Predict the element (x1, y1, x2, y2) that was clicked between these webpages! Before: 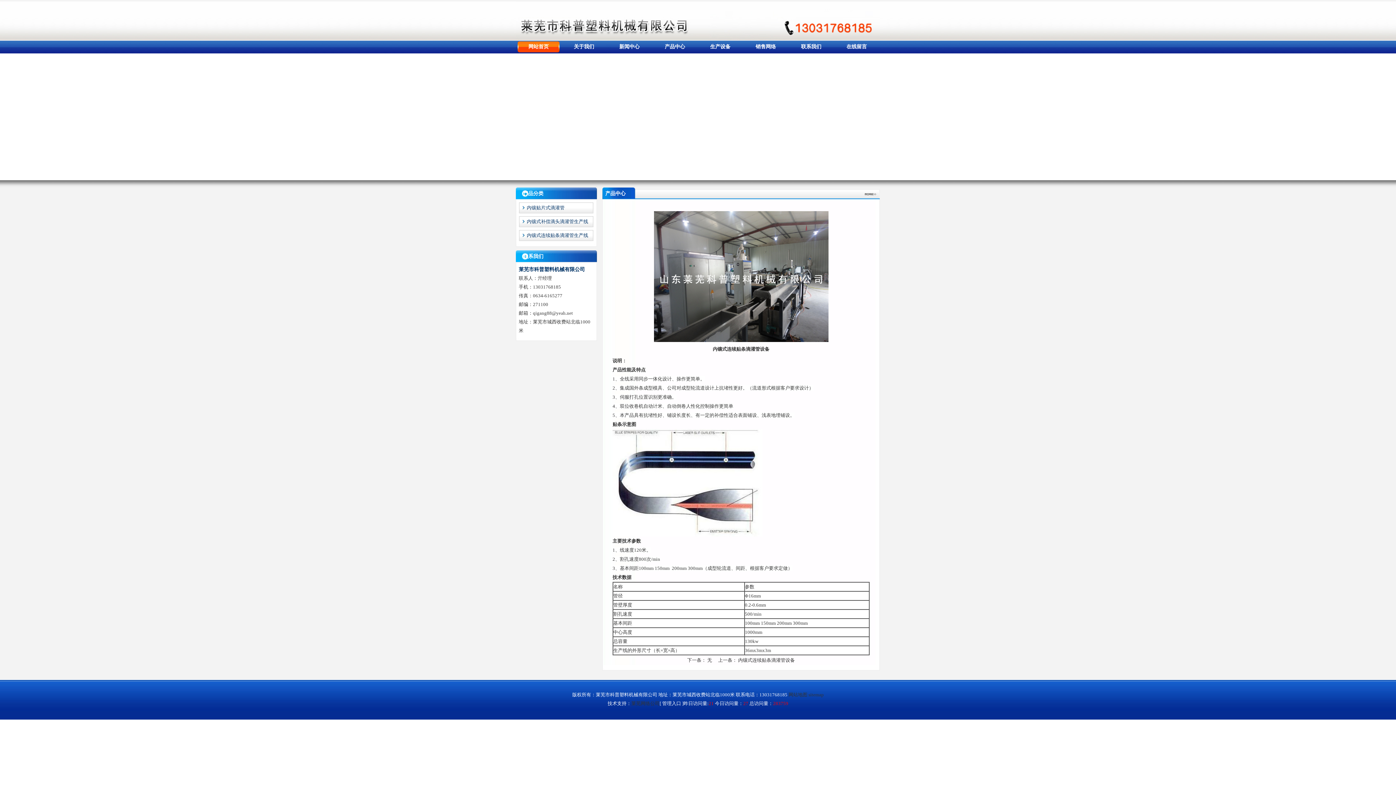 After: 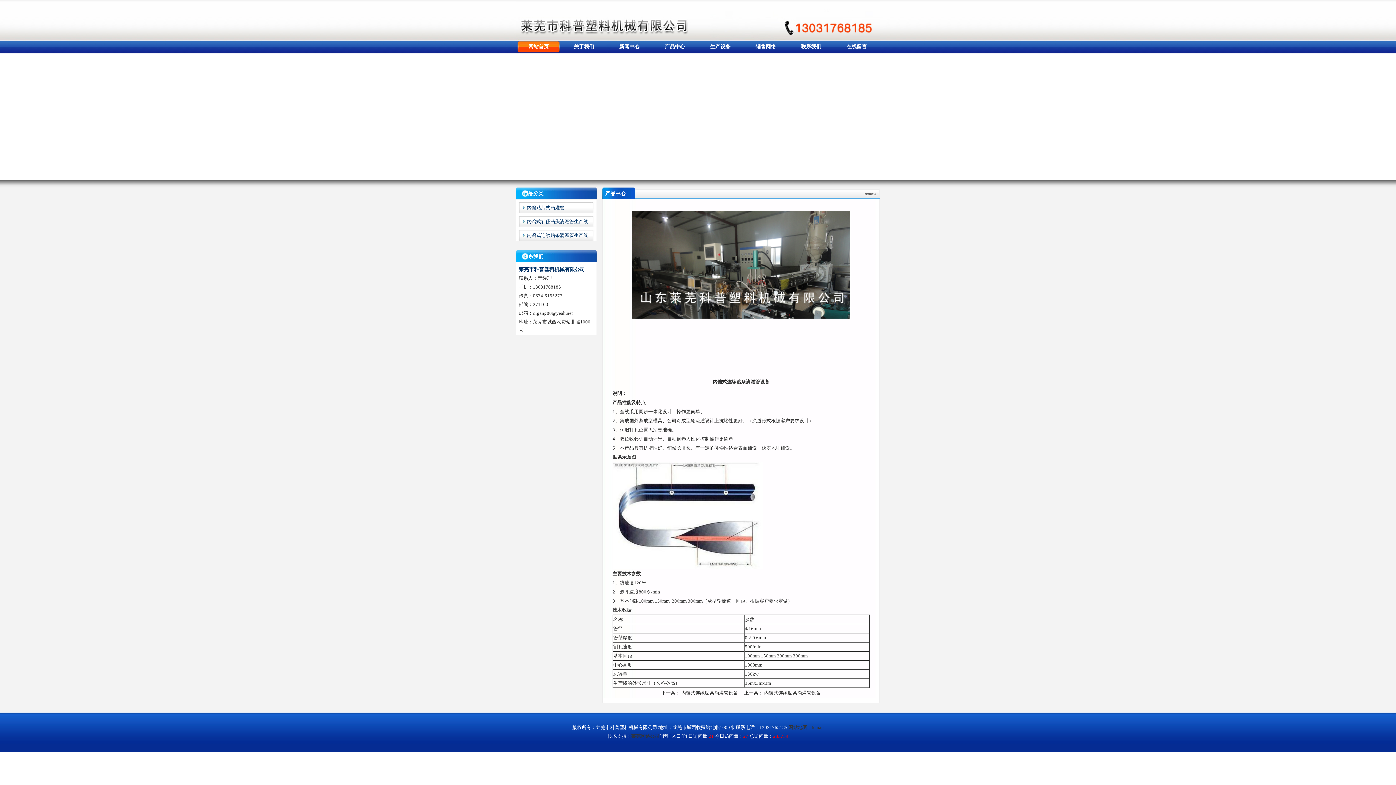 Action: label: 内镶式连续贴条滴灌管设备 bbox: (738, 657, 795, 663)